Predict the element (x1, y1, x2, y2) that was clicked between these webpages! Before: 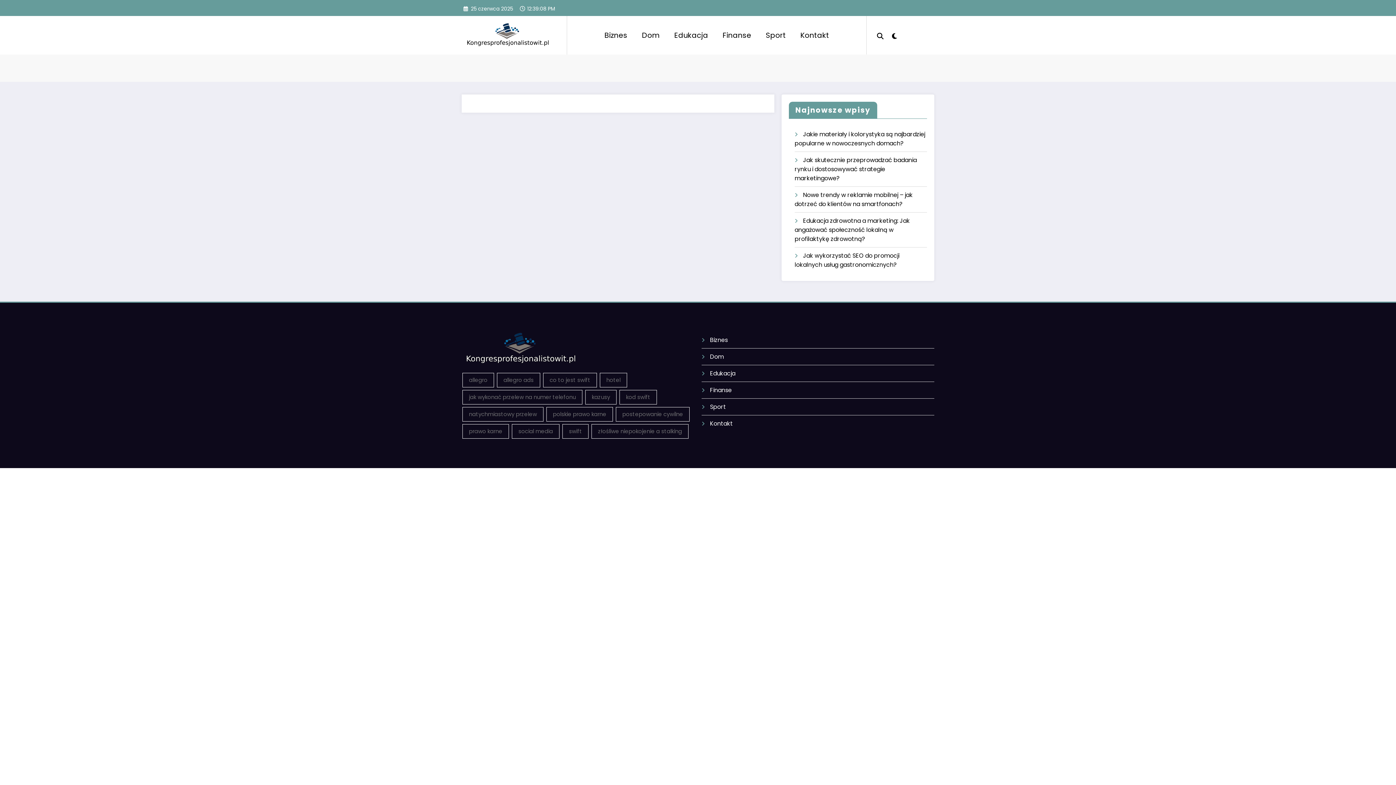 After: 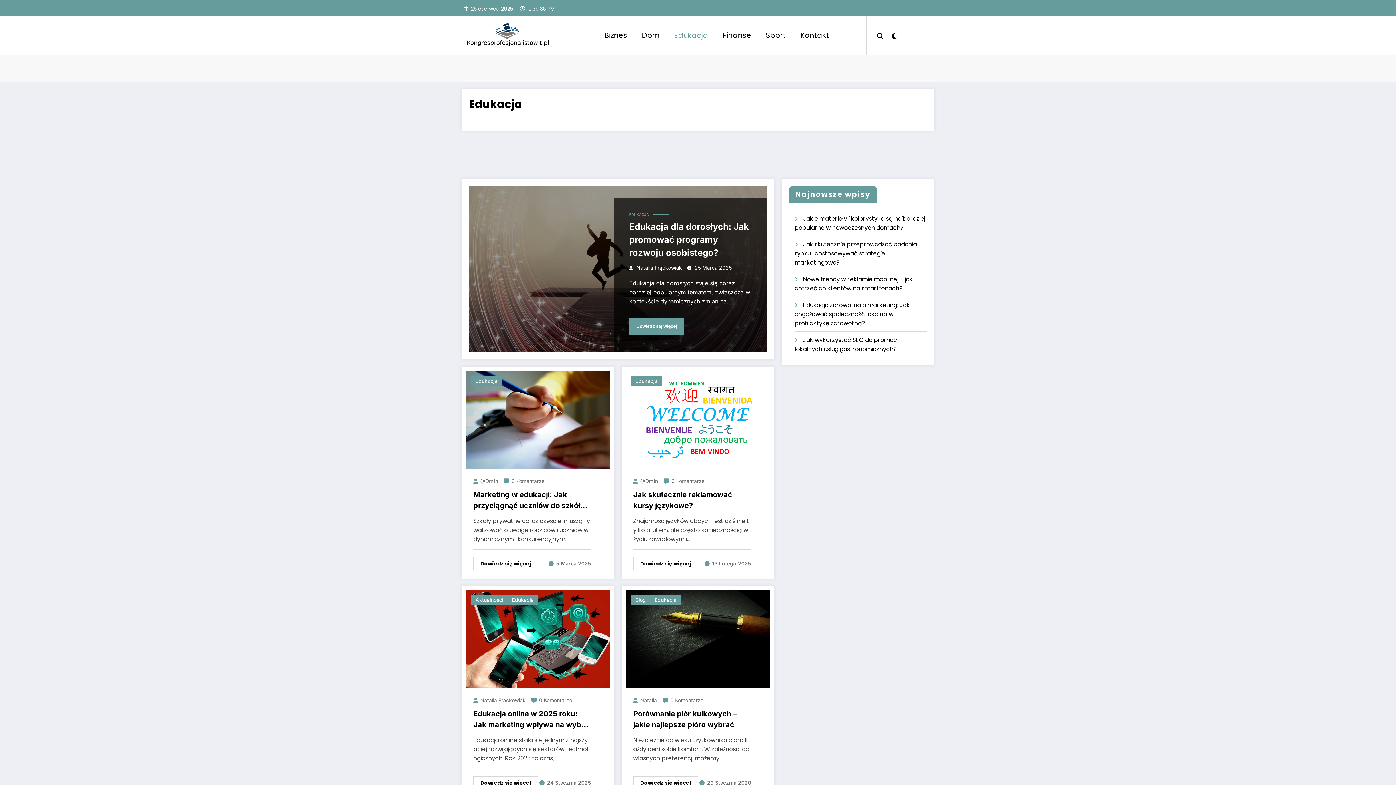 Action: label: Edukacja bbox: (667, 23, 715, 47)